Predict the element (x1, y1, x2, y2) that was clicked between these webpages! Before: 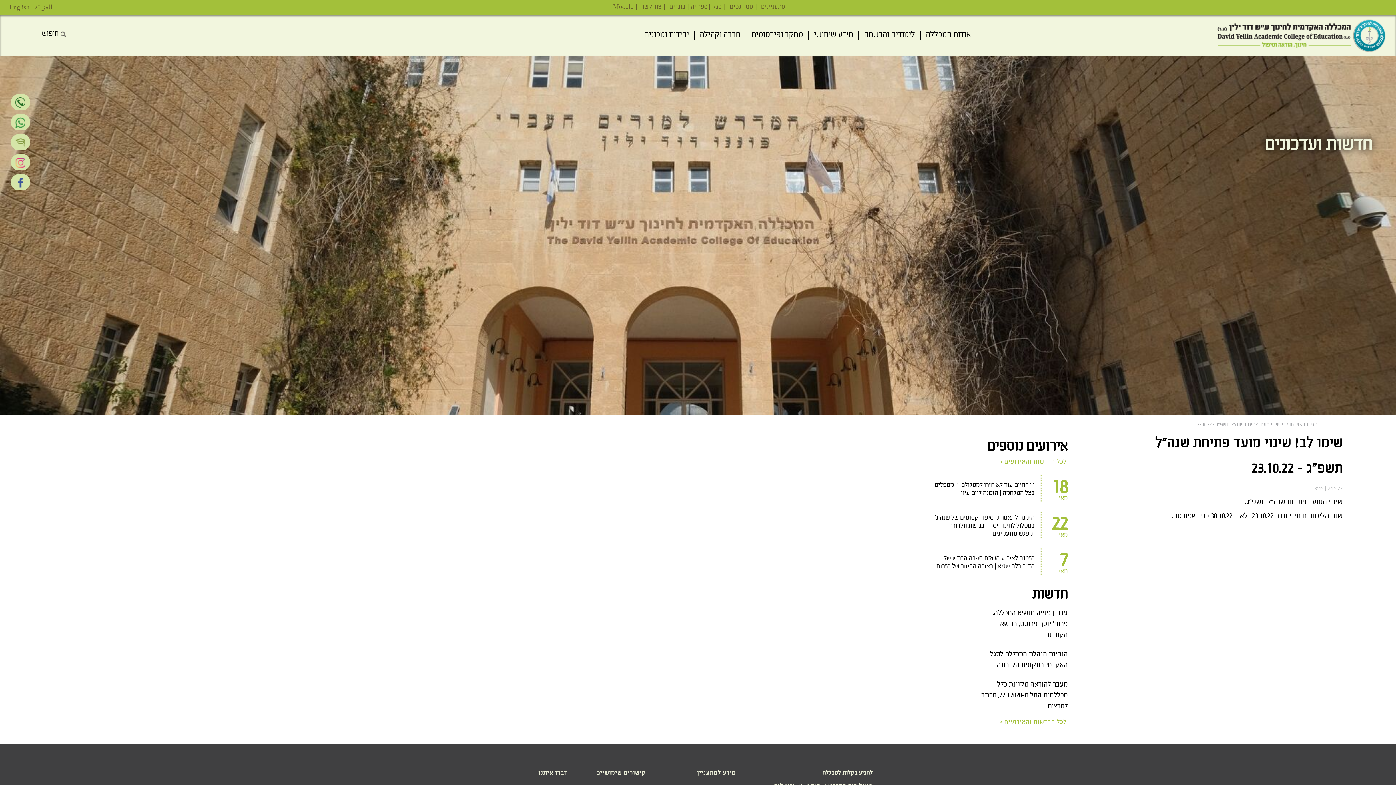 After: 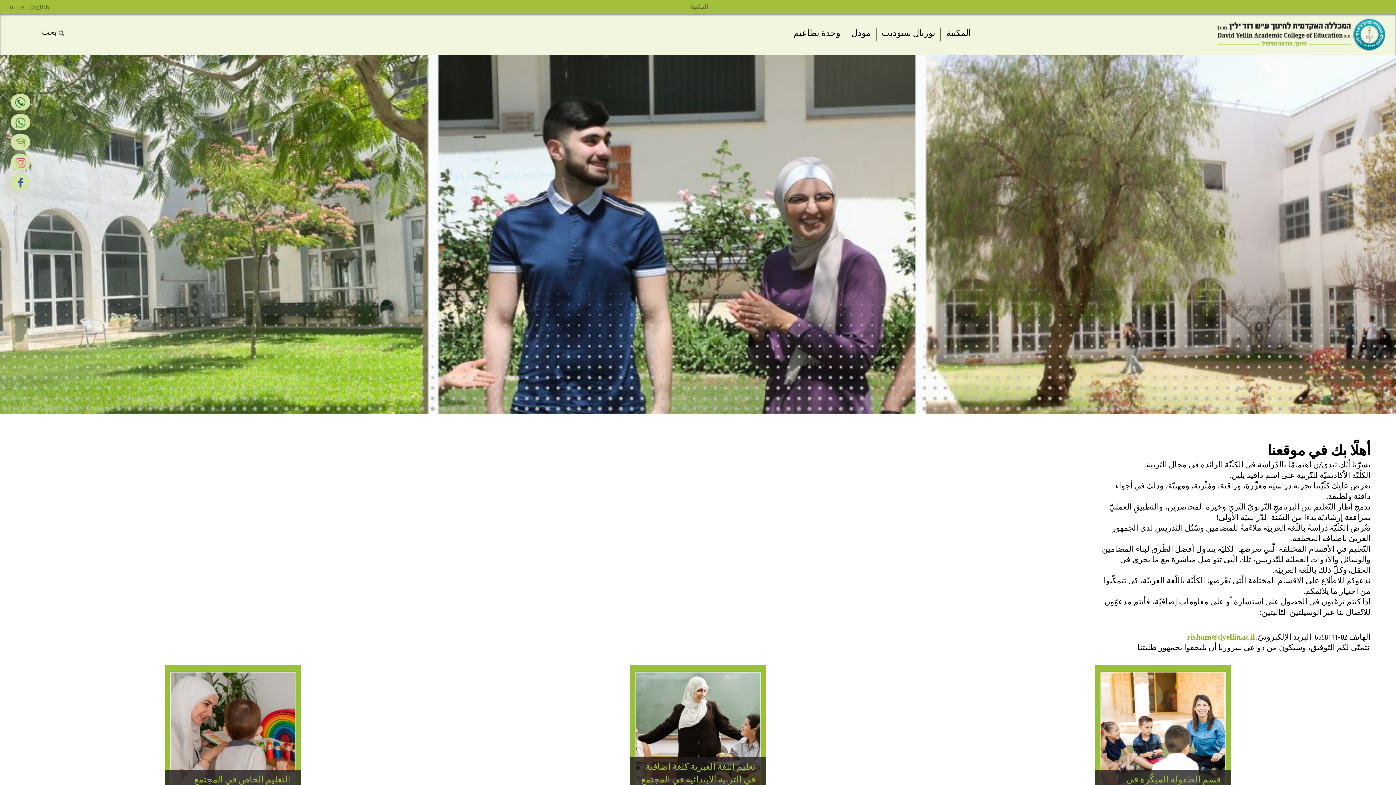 Action: label: العَرَبِيَّة bbox: (32, 0, 54, 16)